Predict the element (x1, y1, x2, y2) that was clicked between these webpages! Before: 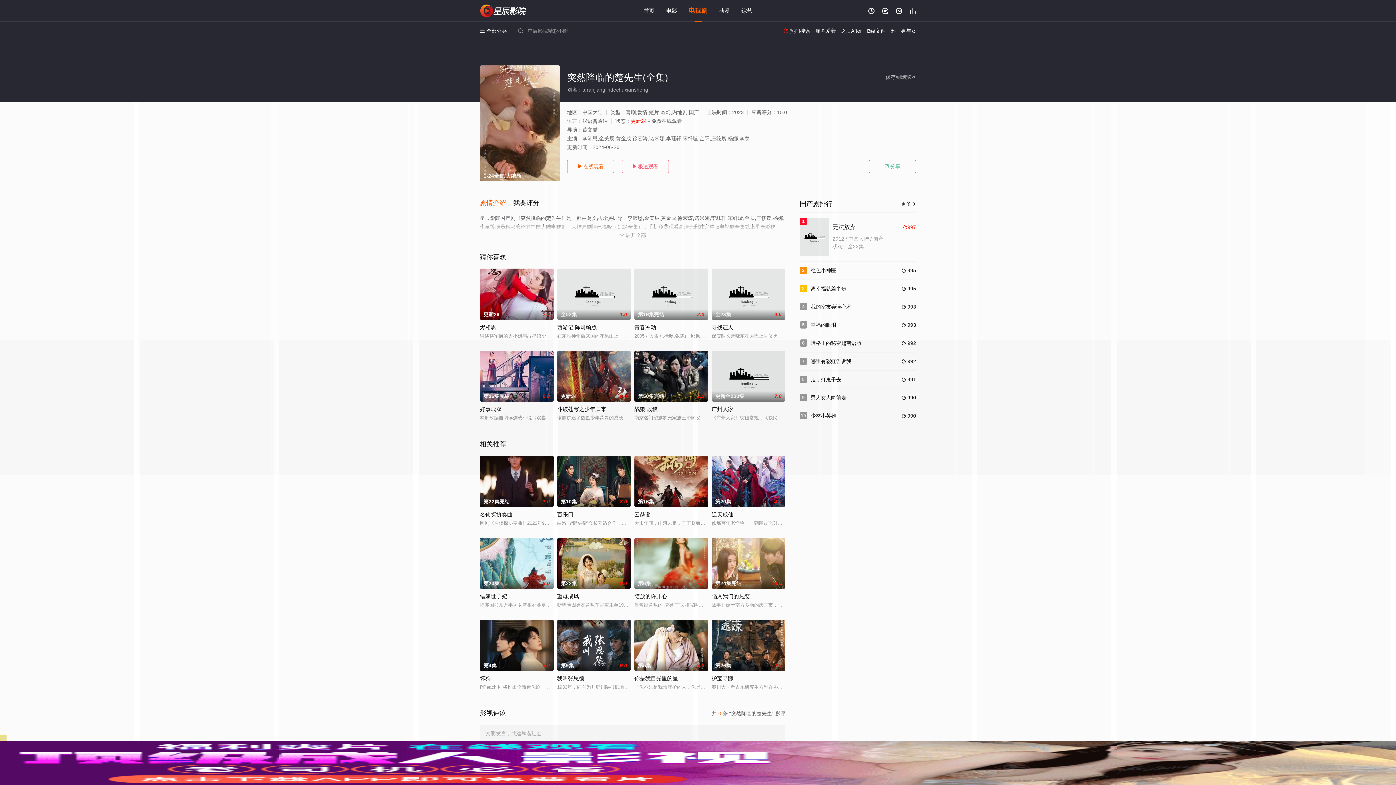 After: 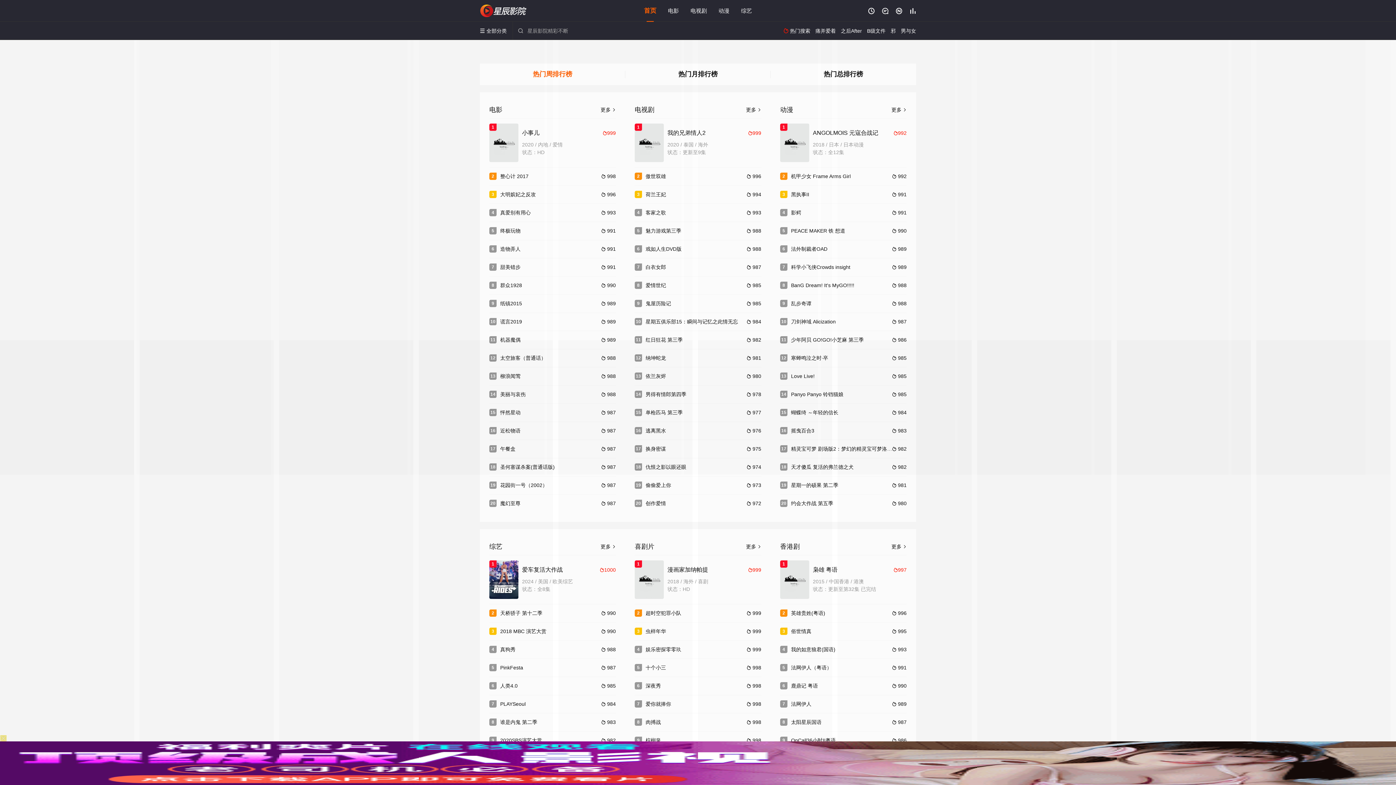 Action: label:  bbox: (909, 7, 916, 14)